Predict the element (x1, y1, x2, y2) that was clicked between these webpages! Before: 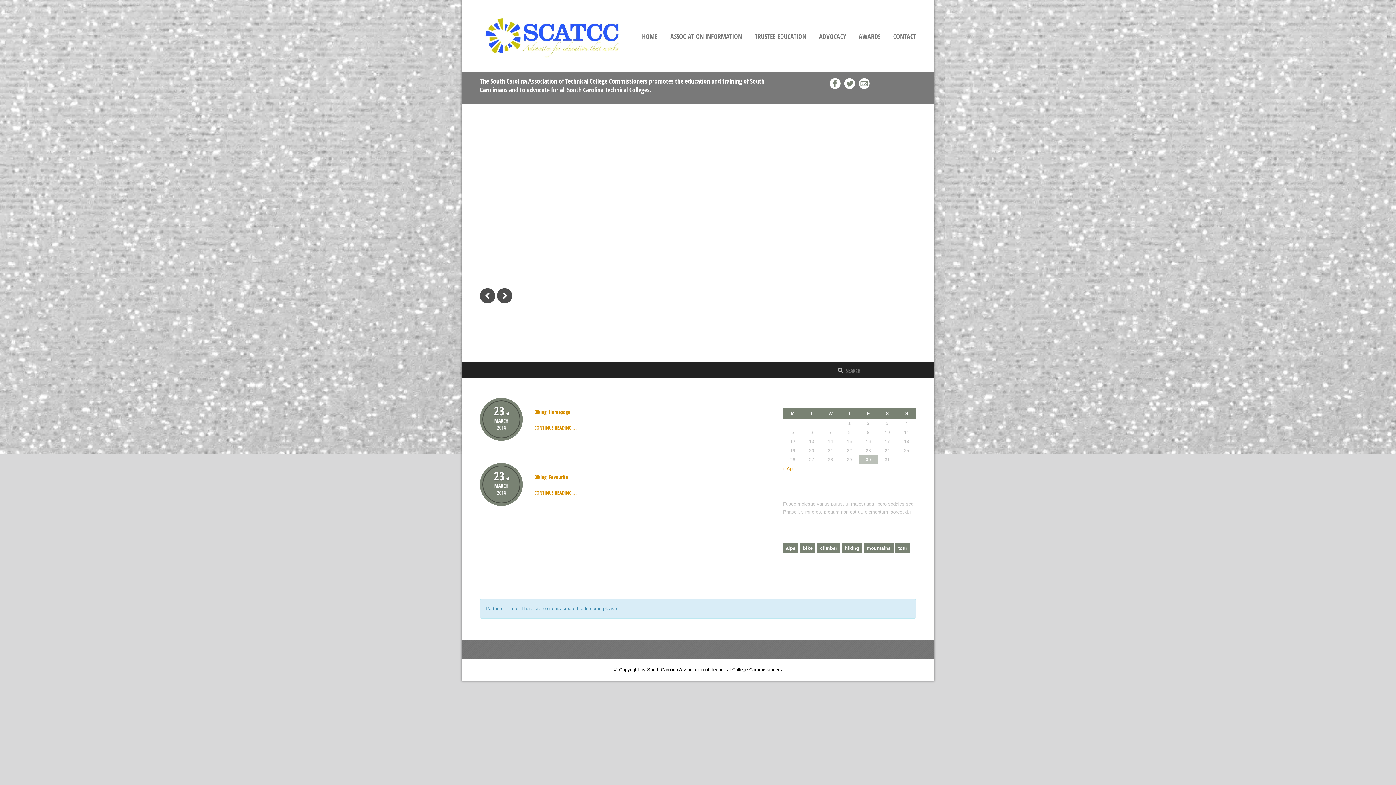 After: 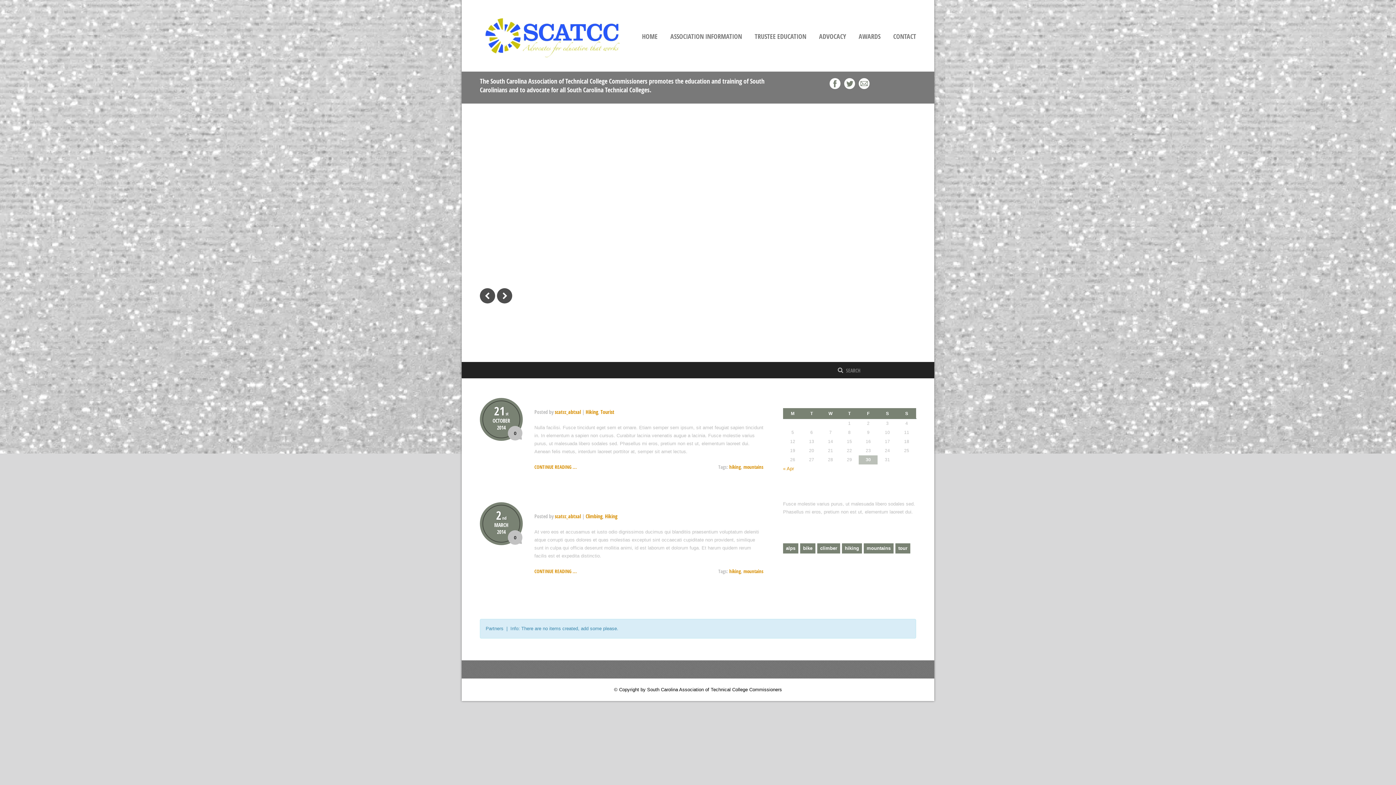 Action: bbox: (842, 543, 862, 553) label: hiking (2 items)